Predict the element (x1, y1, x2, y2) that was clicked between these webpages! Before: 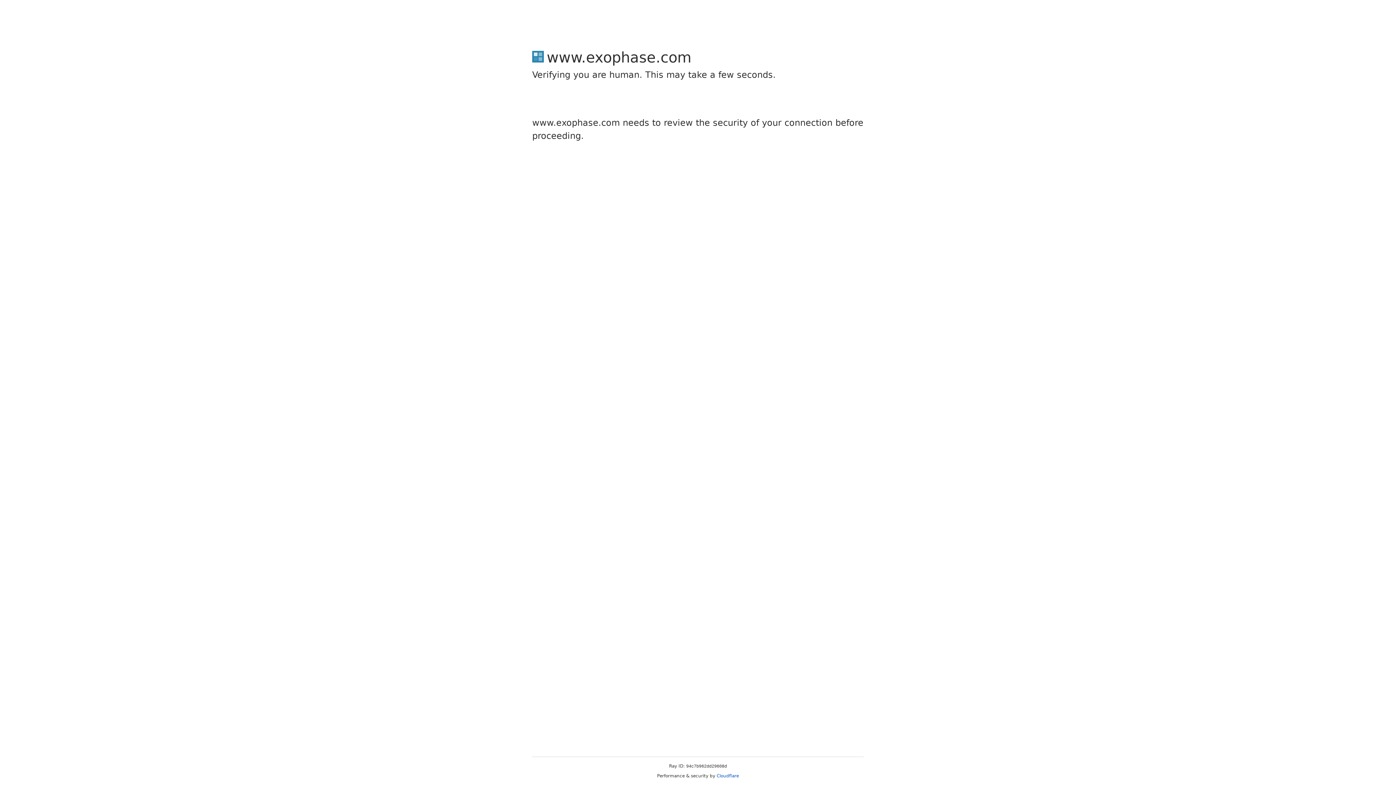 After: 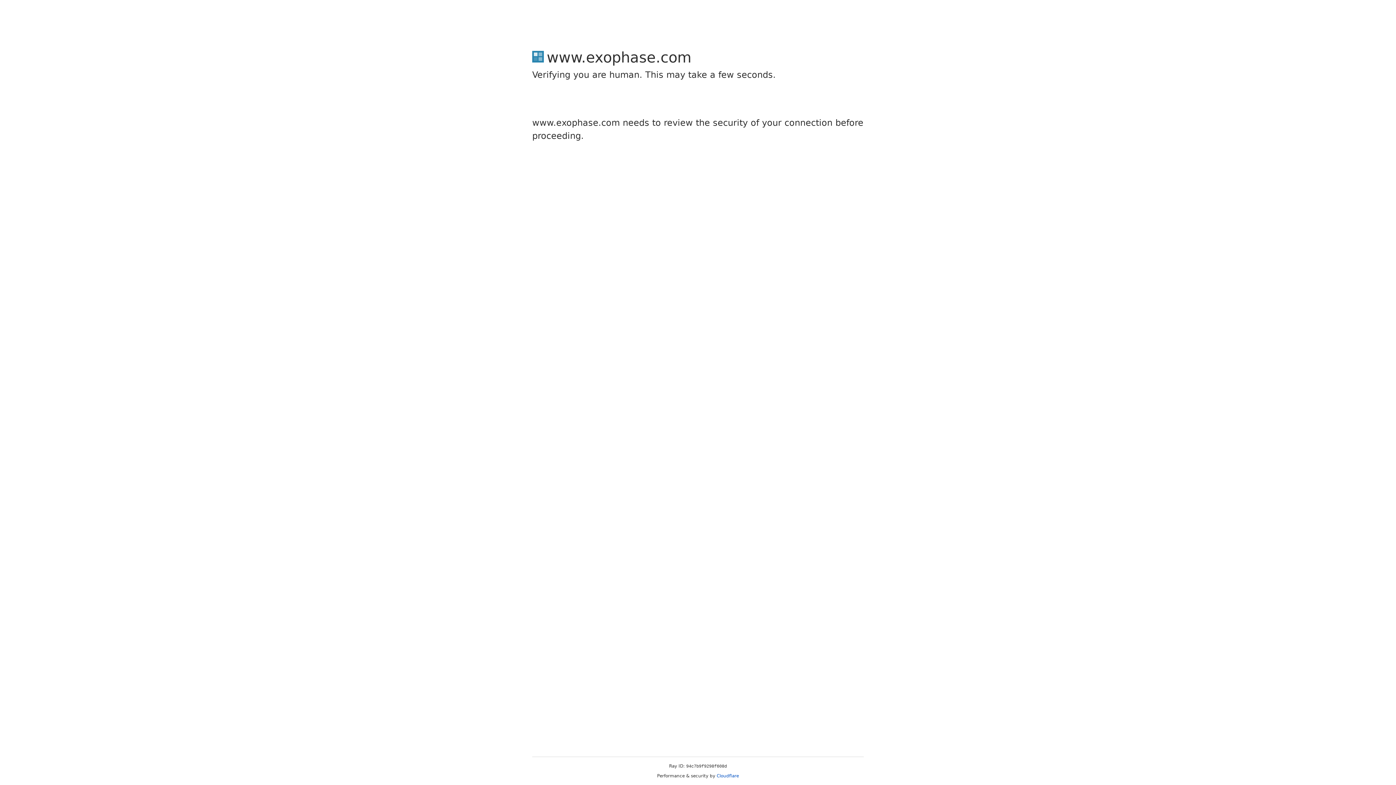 Action: bbox: (716, 773, 739, 778) label: Cloudflare